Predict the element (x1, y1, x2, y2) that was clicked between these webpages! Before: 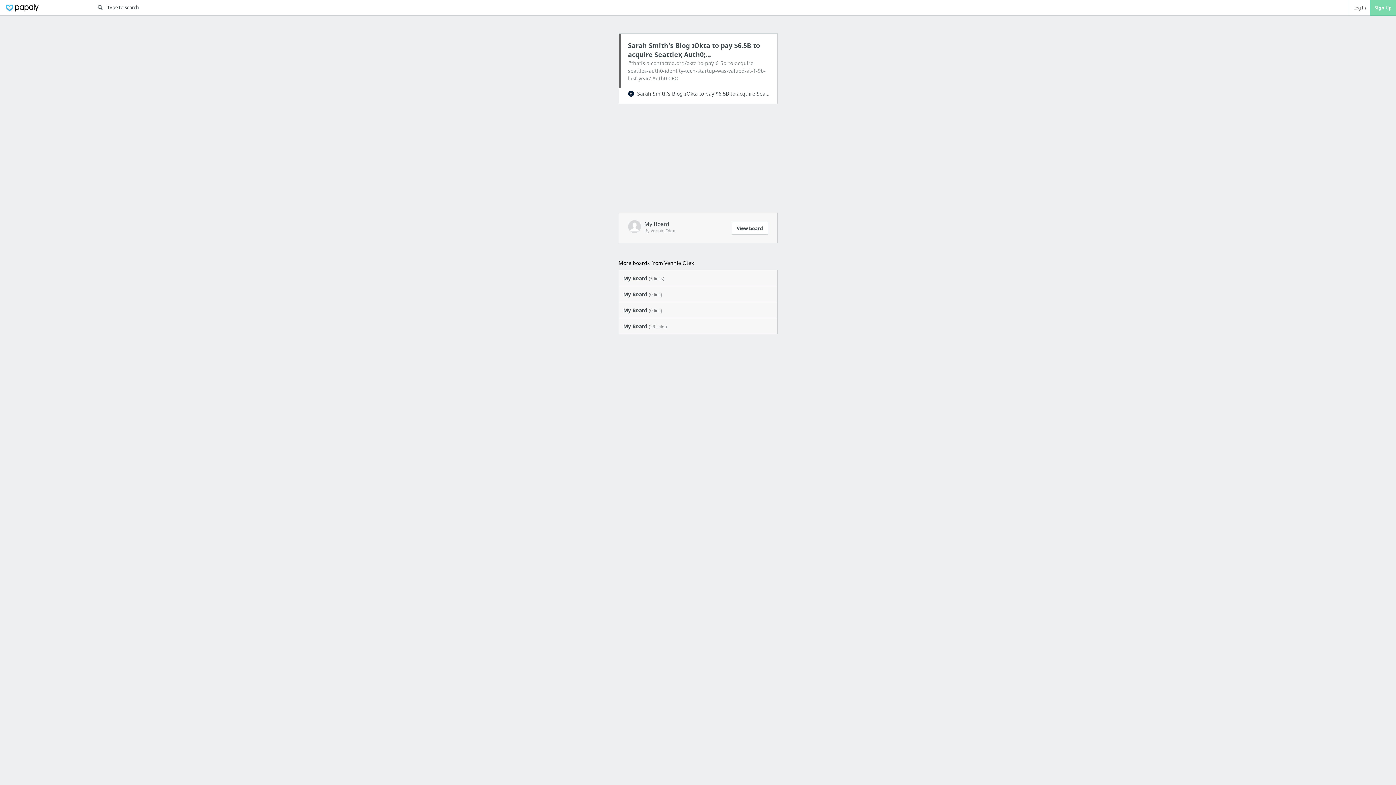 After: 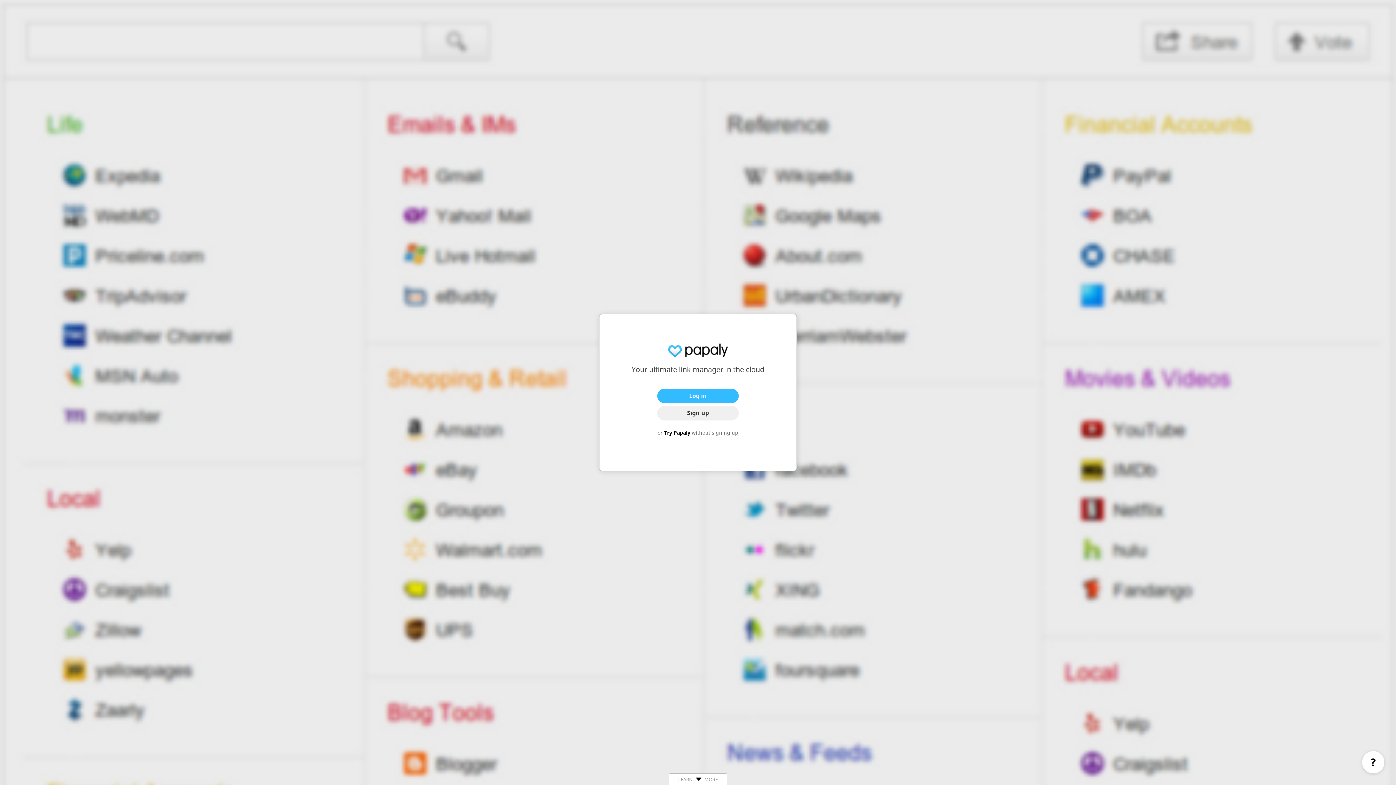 Action: bbox: (5, 3, 39, 13)